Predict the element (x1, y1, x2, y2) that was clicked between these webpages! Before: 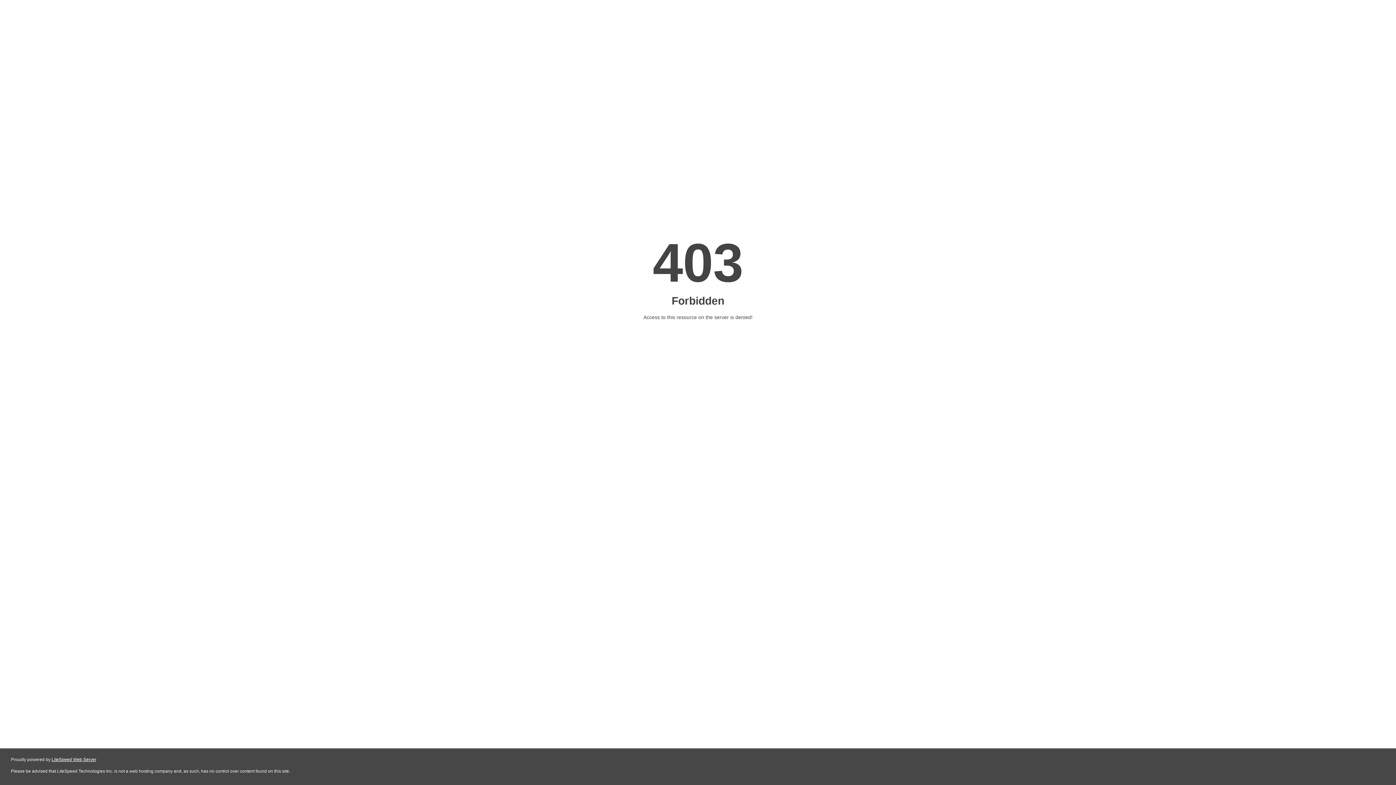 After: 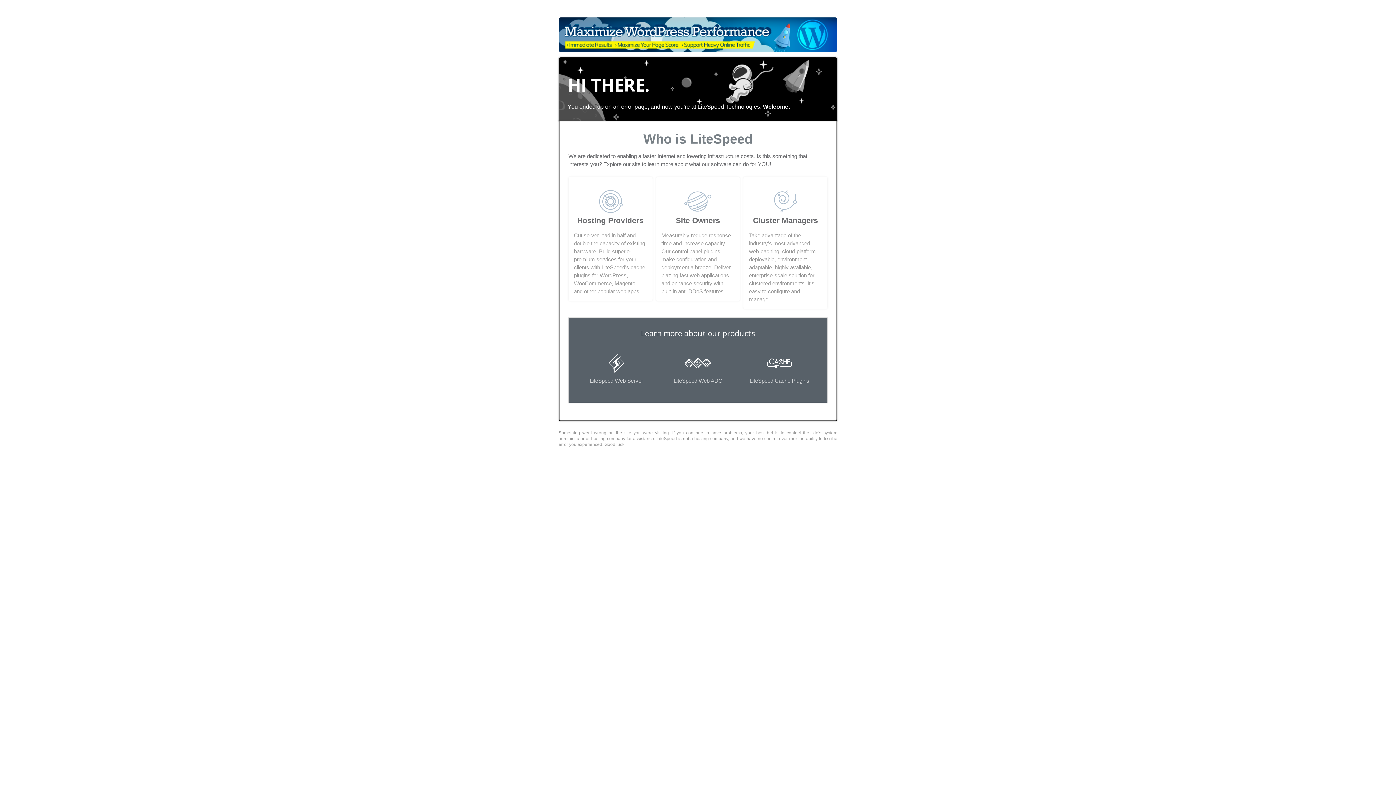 Action: bbox: (51, 757, 96, 762) label: LiteSpeed Web Server